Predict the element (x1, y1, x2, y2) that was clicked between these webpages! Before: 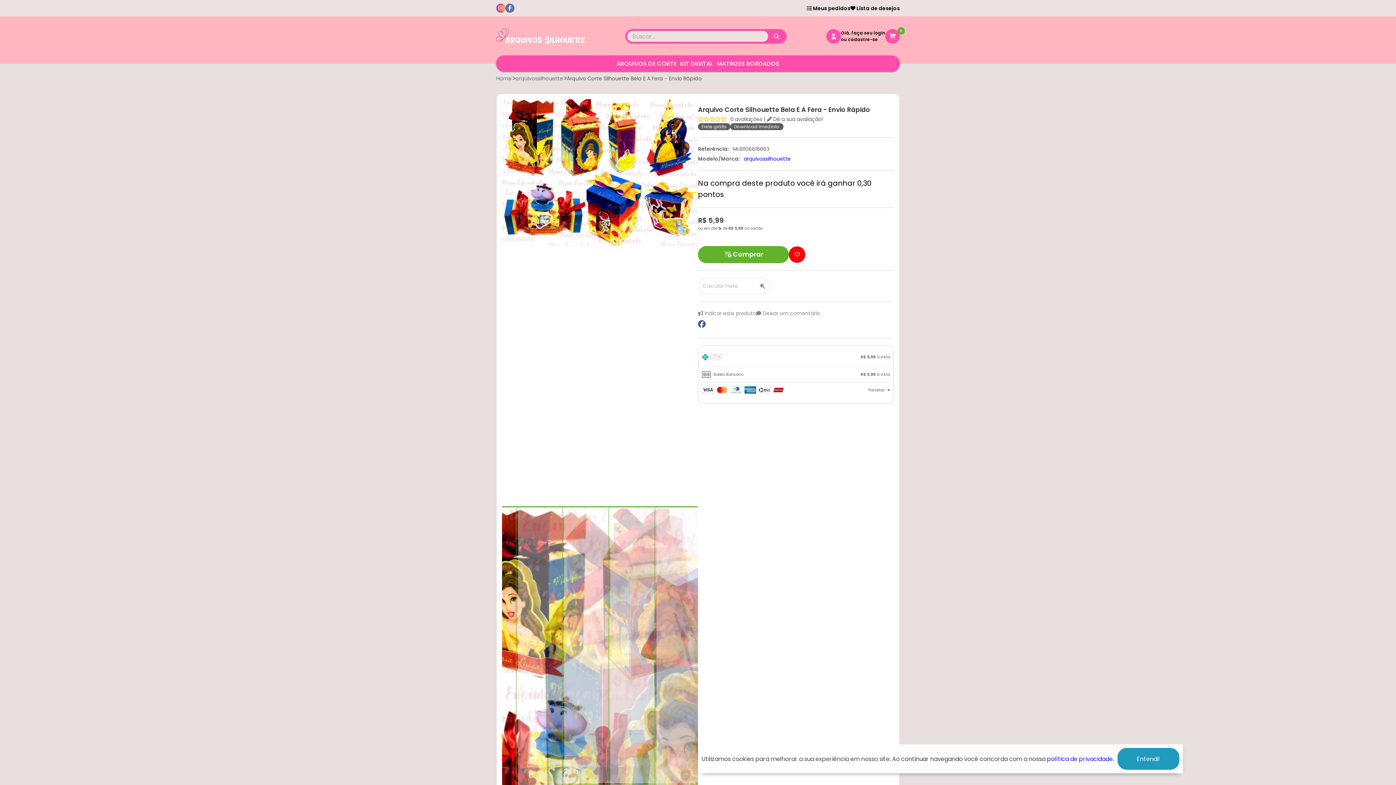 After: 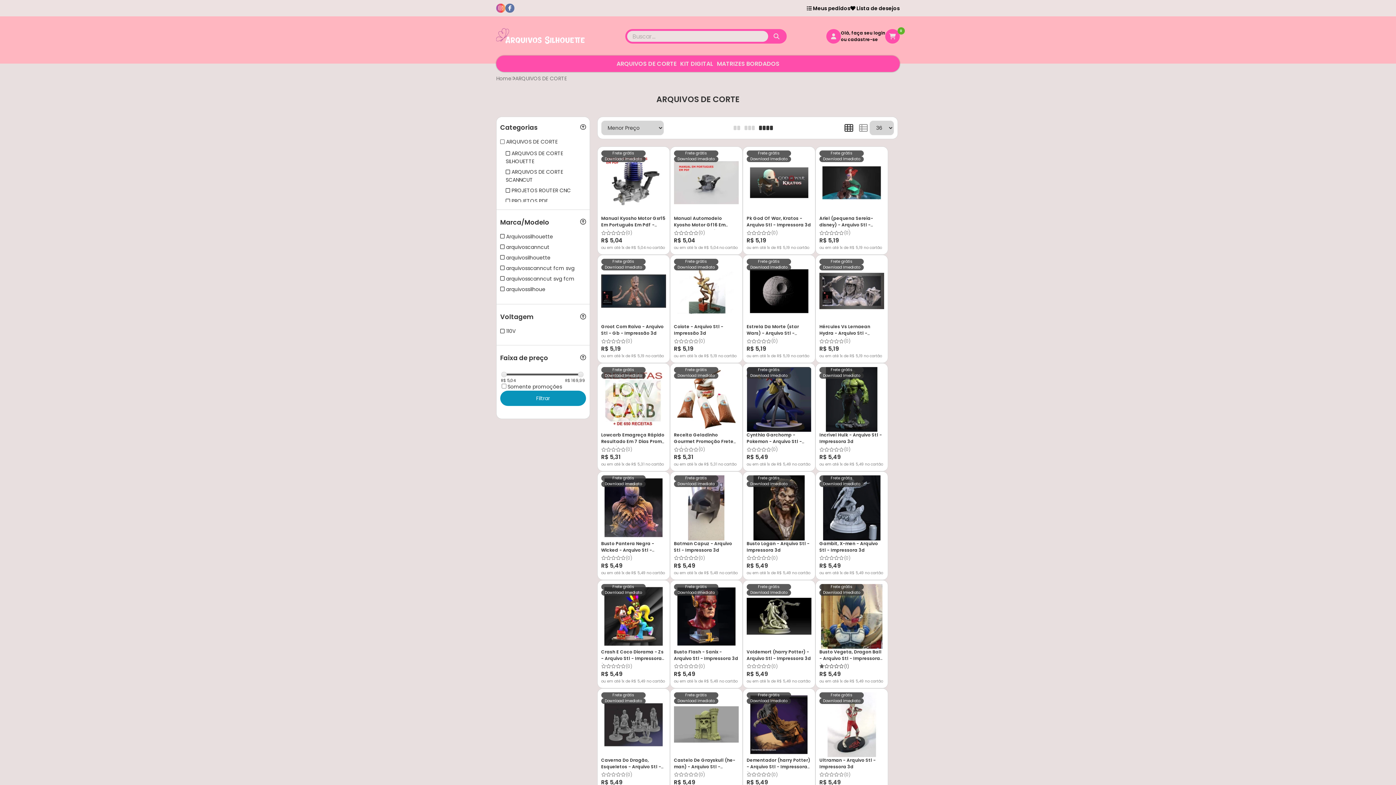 Action: bbox: (614, 55, 678, 72) label: ARQUIVOS DE CORTE